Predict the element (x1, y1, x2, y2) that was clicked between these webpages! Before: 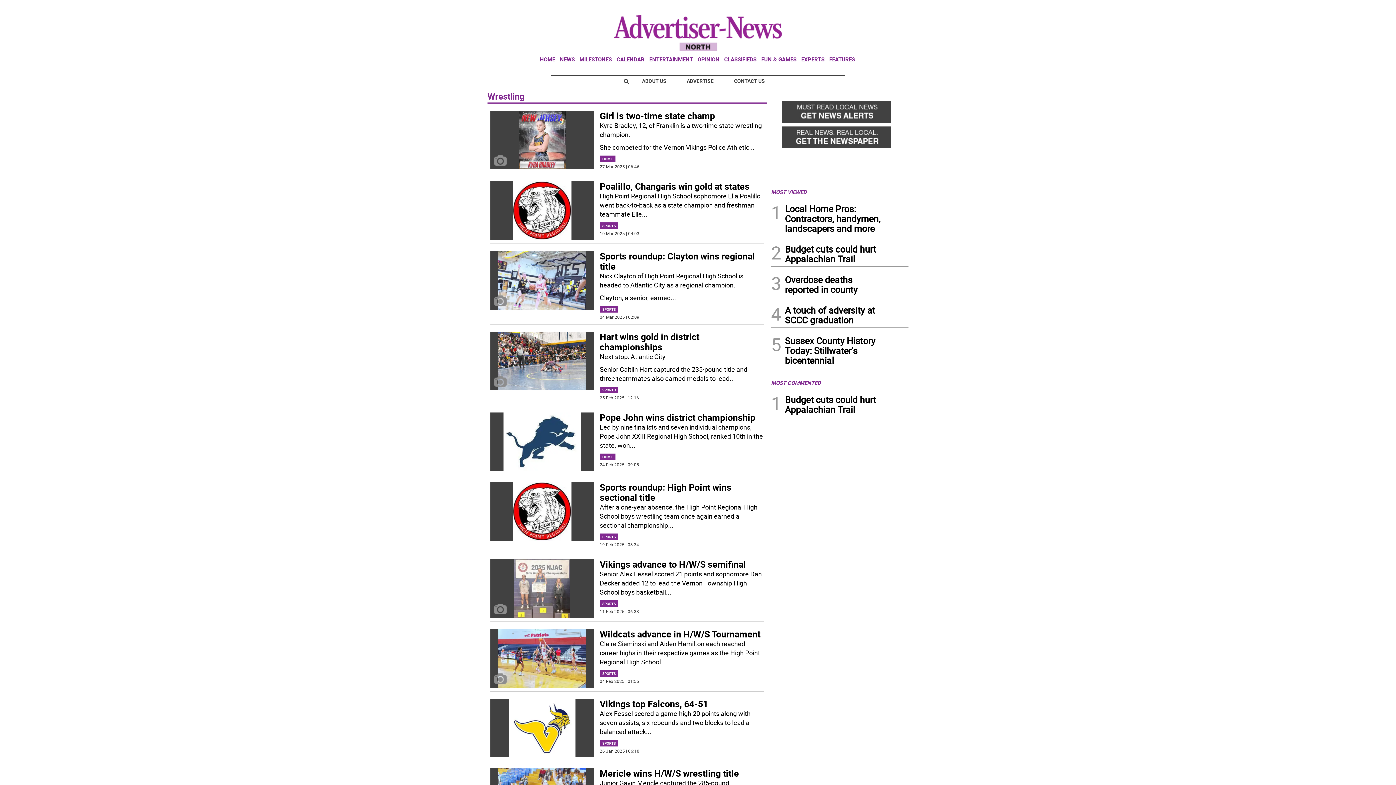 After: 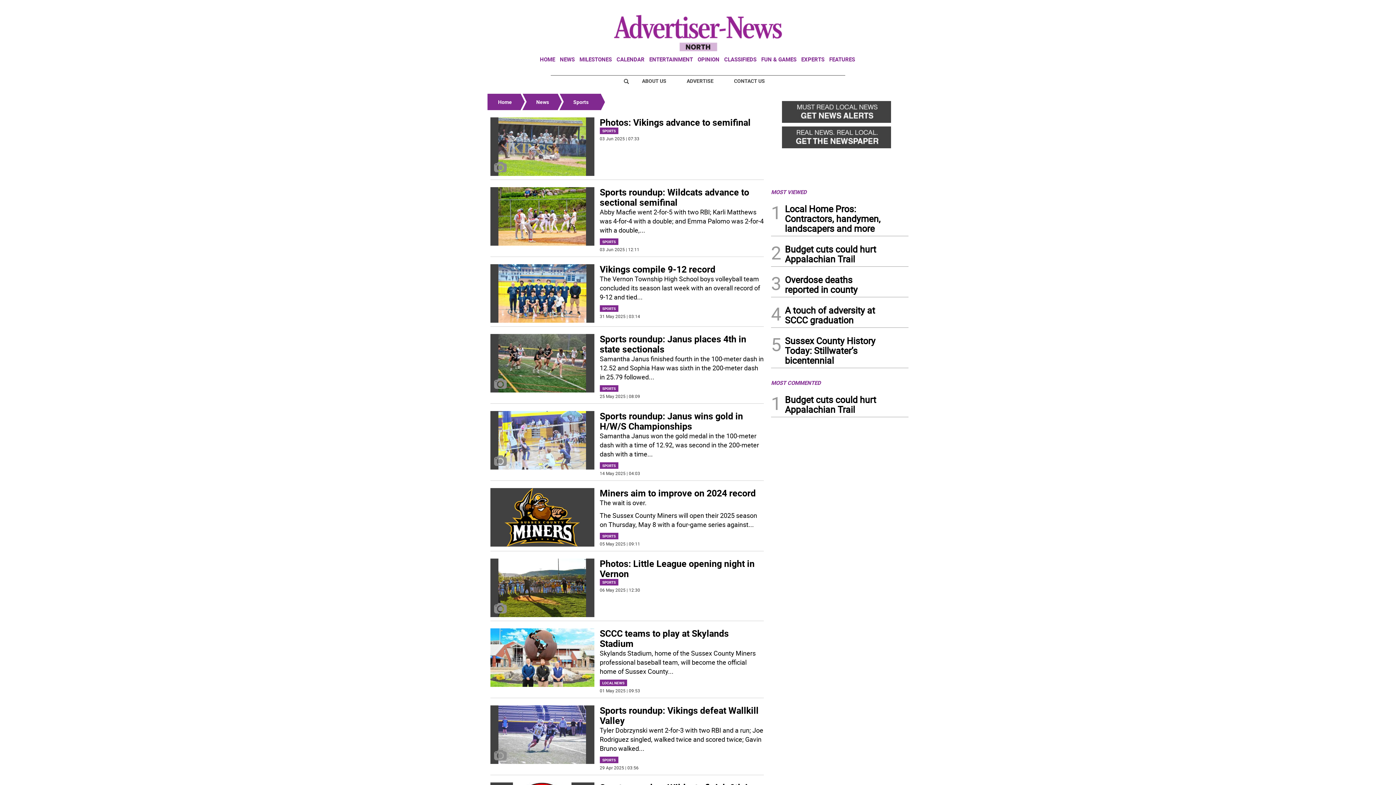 Action: bbox: (599, 670, 618, 676) label: SPORTS